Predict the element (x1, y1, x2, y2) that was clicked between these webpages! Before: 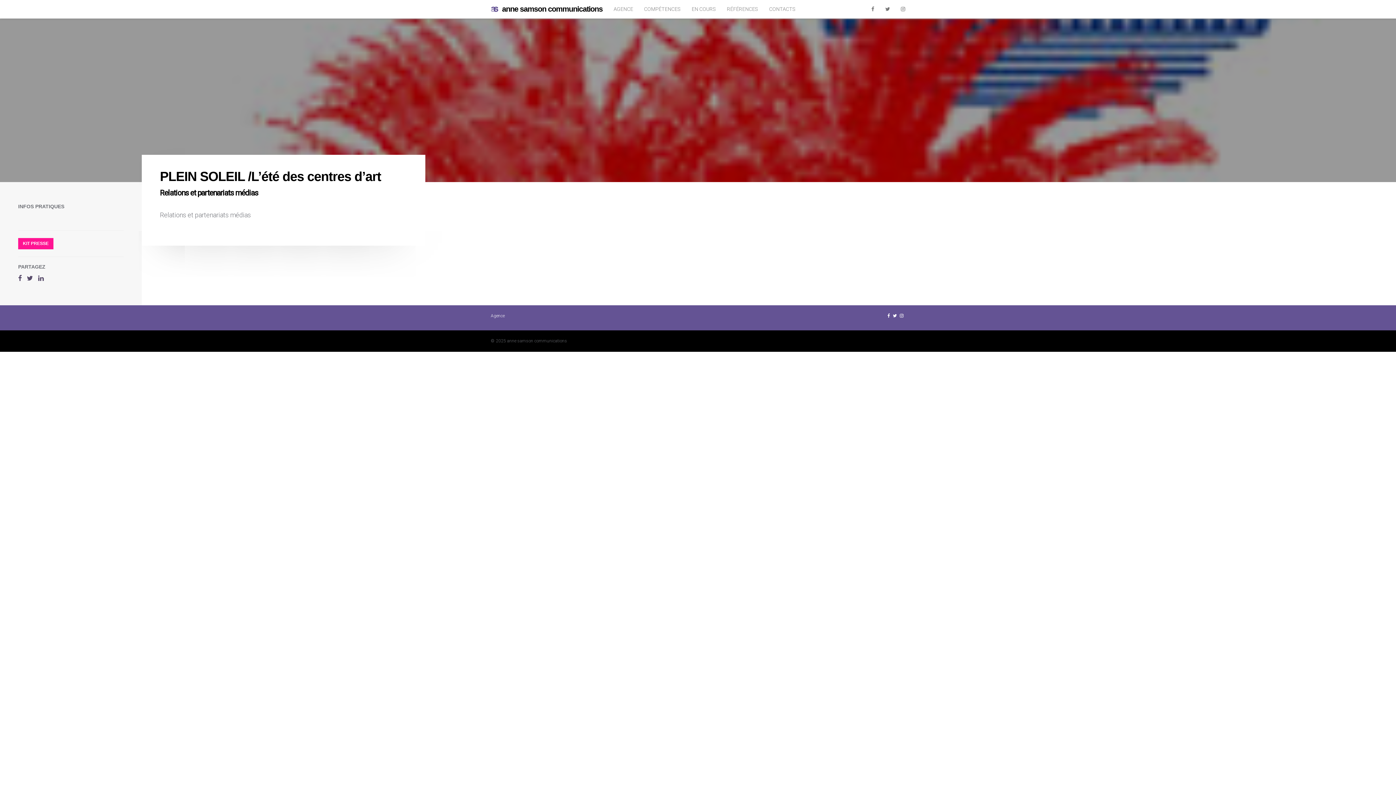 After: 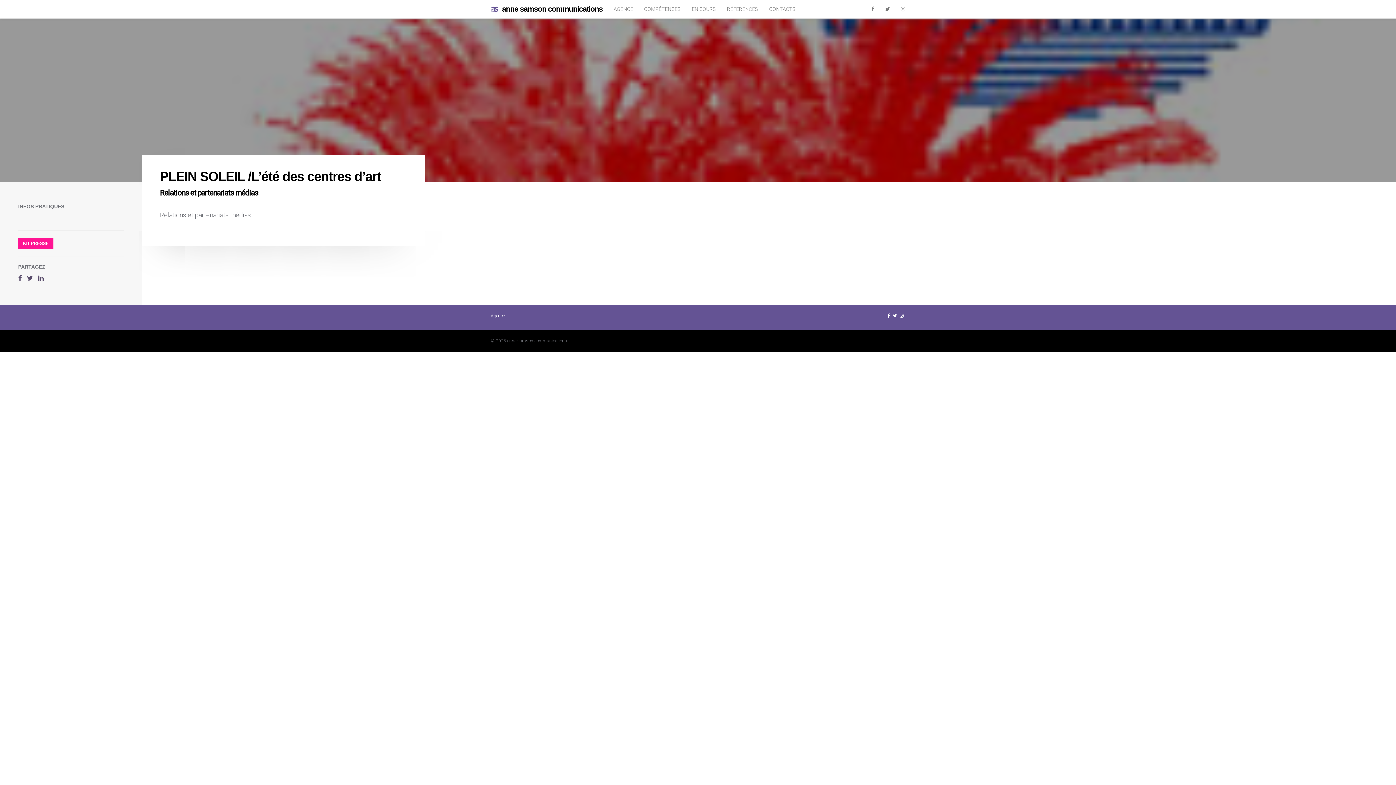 Action: bbox: (900, 313, 903, 318)